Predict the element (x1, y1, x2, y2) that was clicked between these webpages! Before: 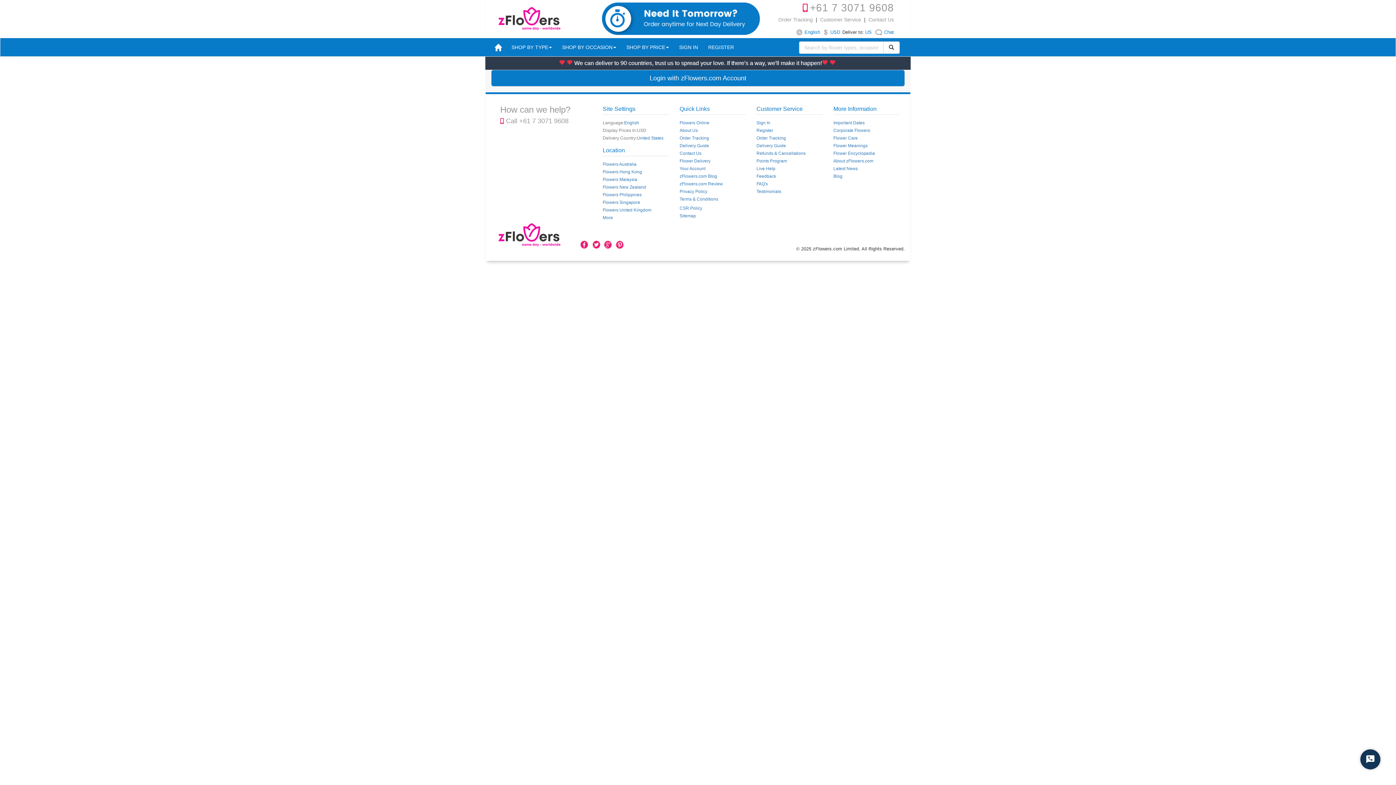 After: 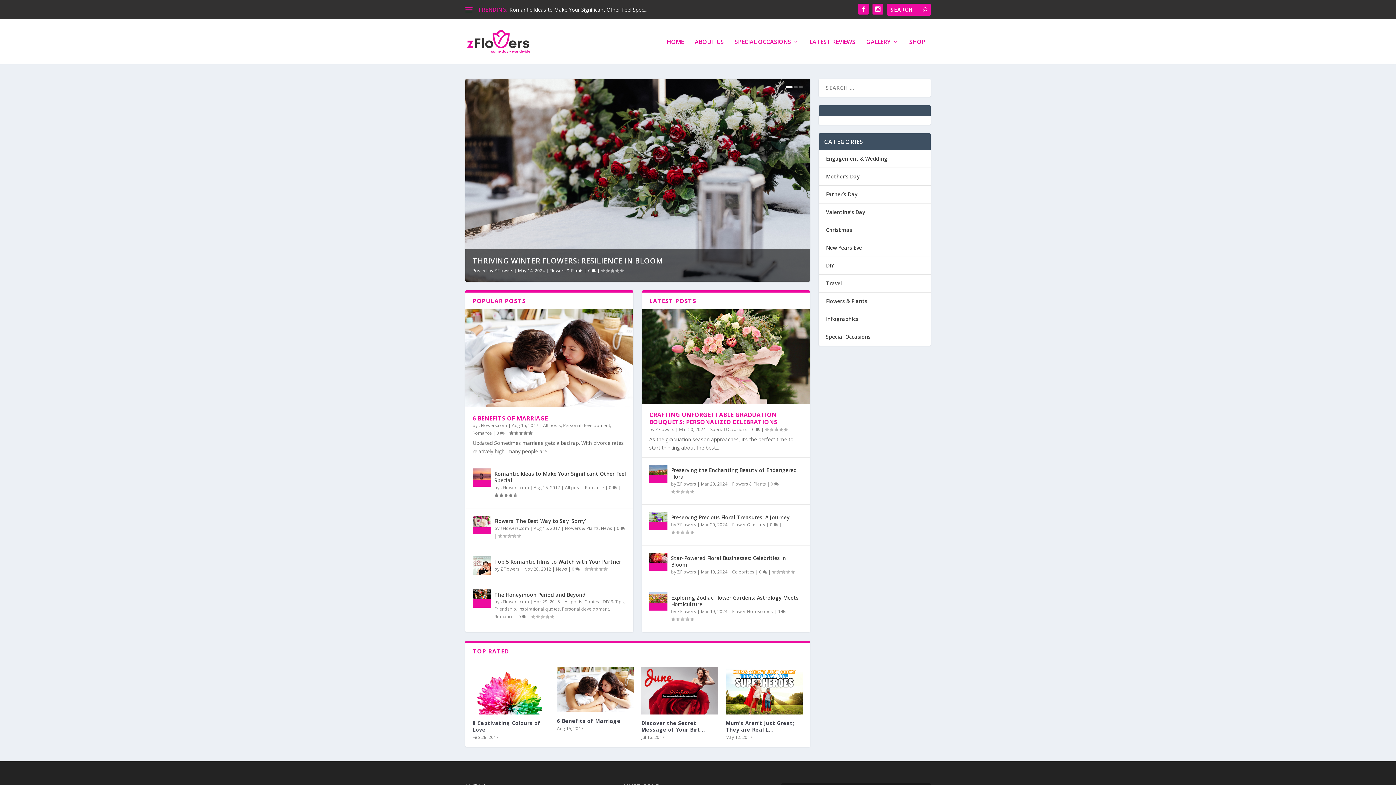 Action: bbox: (679, 173, 717, 178) label: zFlowers.com Blog